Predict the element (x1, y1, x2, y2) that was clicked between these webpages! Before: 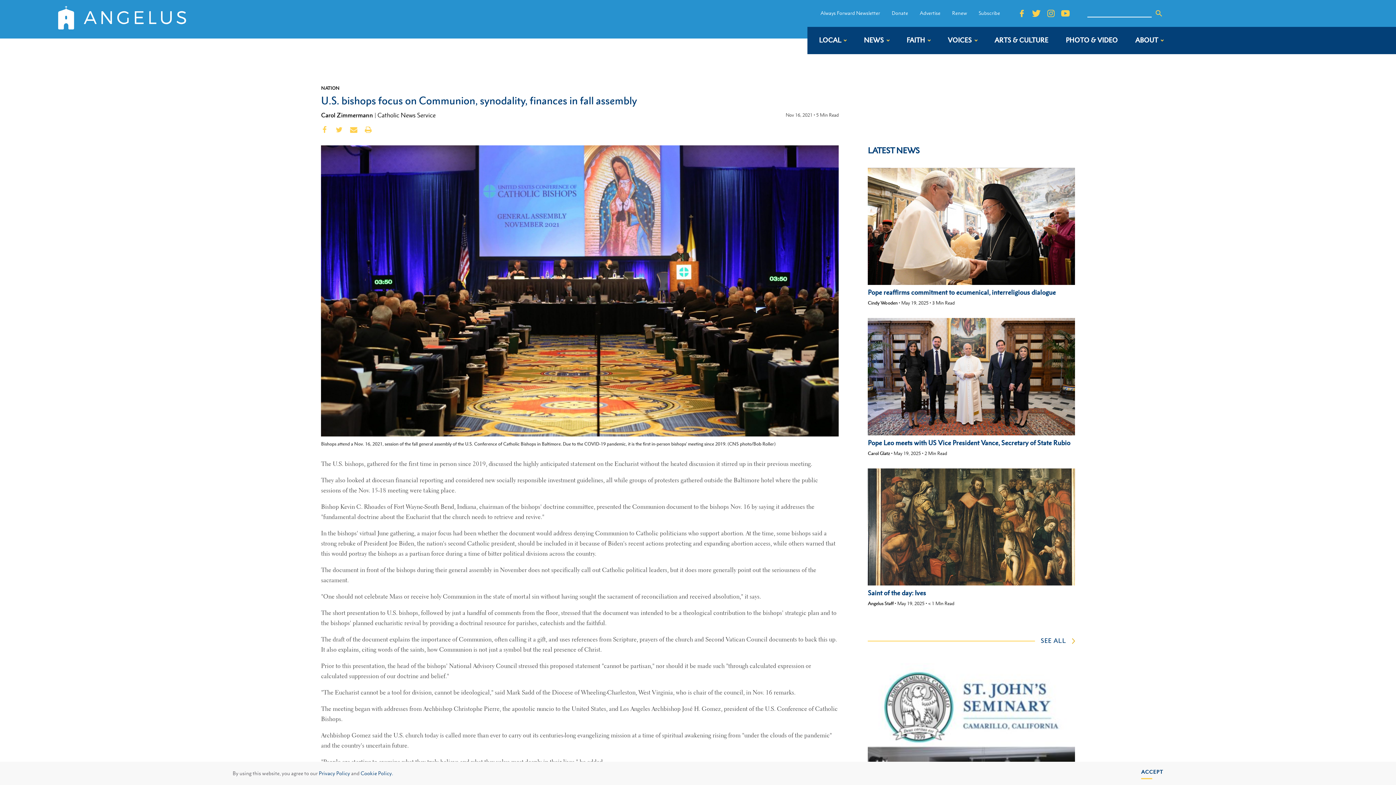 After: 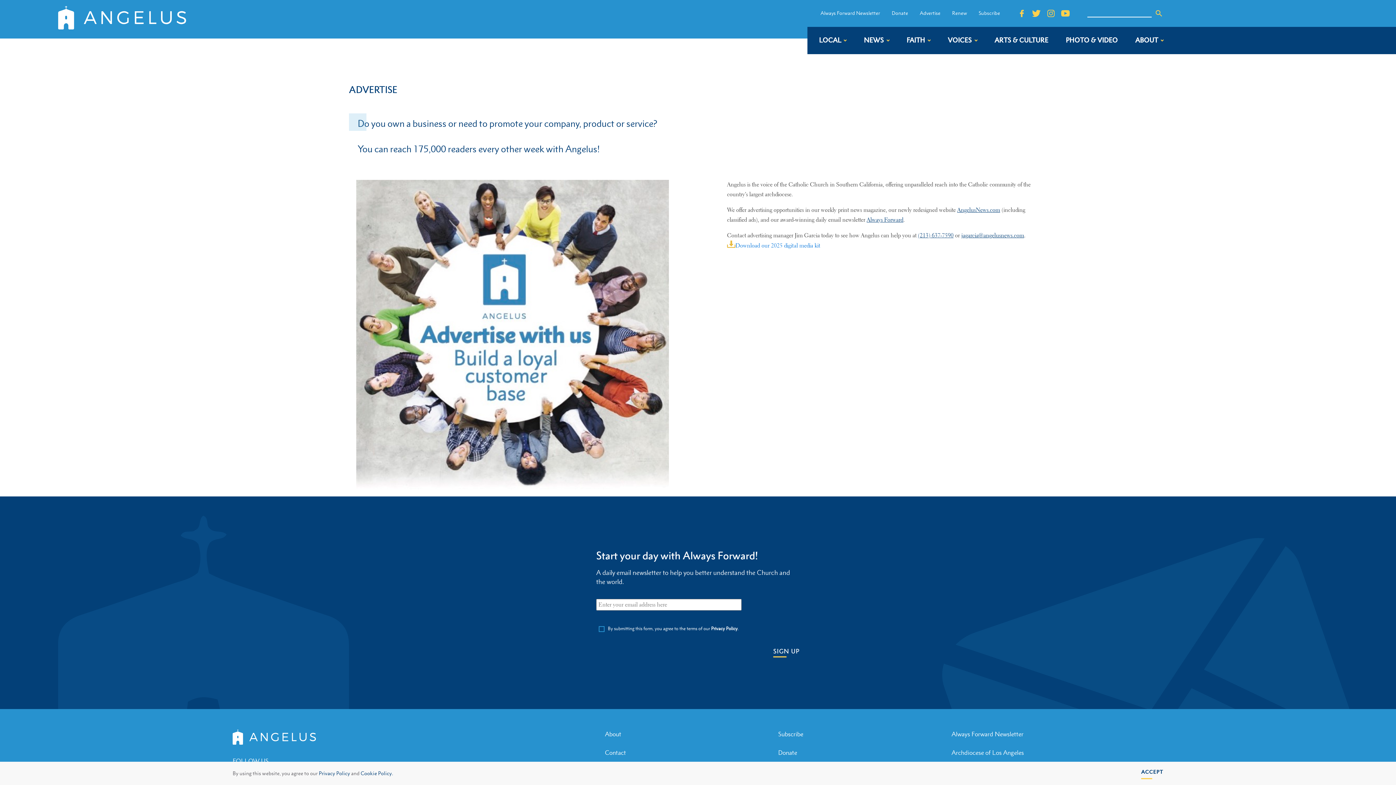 Action: label: Advertise bbox: (920, 9, 940, 16)